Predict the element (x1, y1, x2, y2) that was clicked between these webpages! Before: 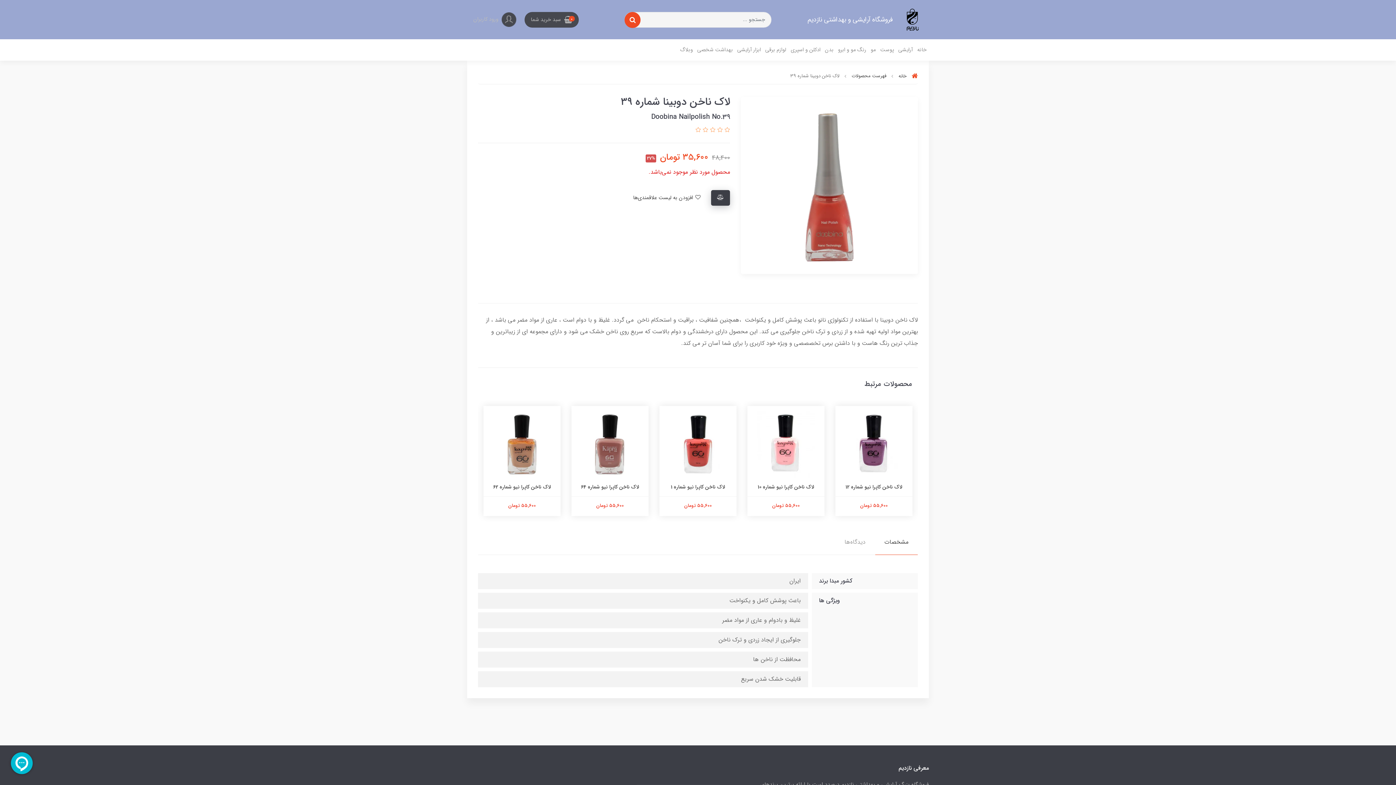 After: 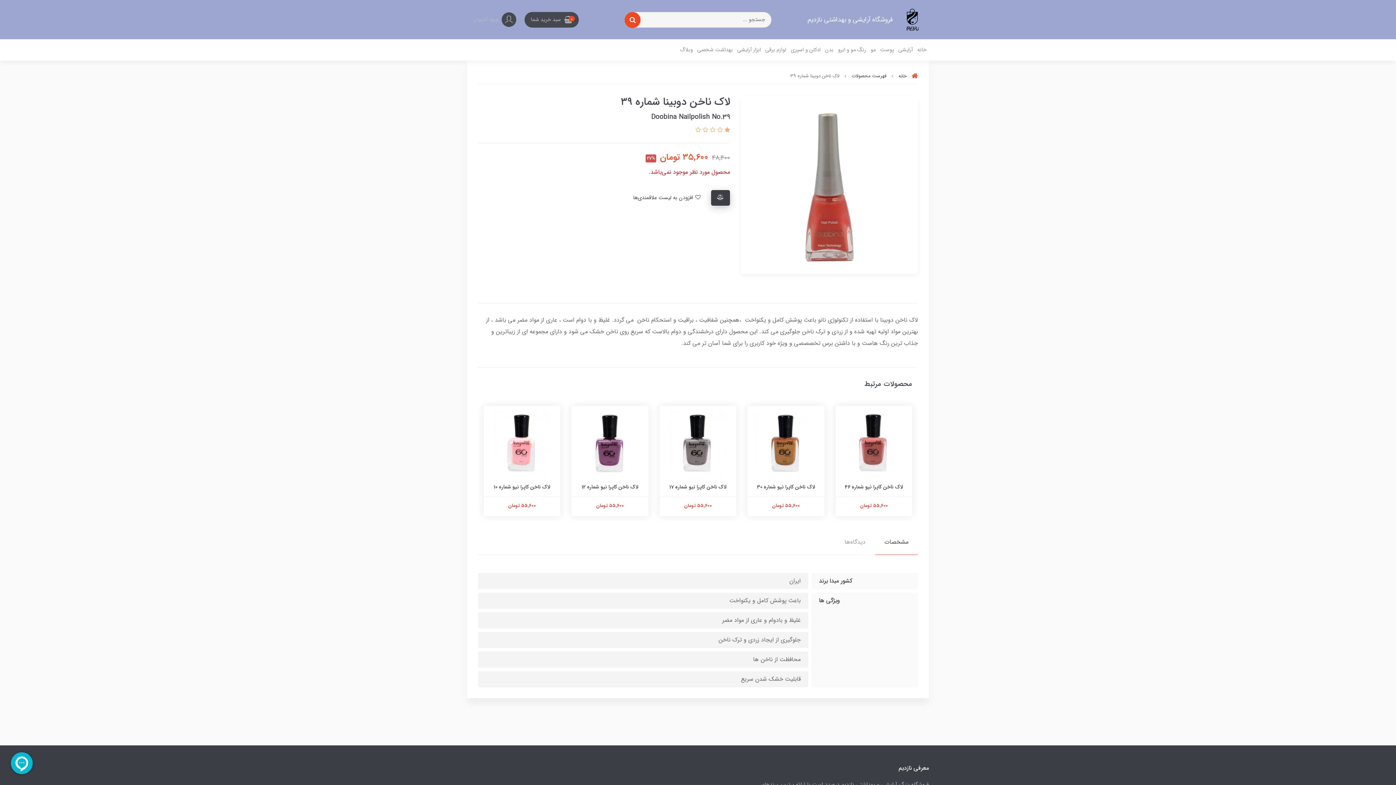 Action: label:   bbox: (723, 125, 730, 134)